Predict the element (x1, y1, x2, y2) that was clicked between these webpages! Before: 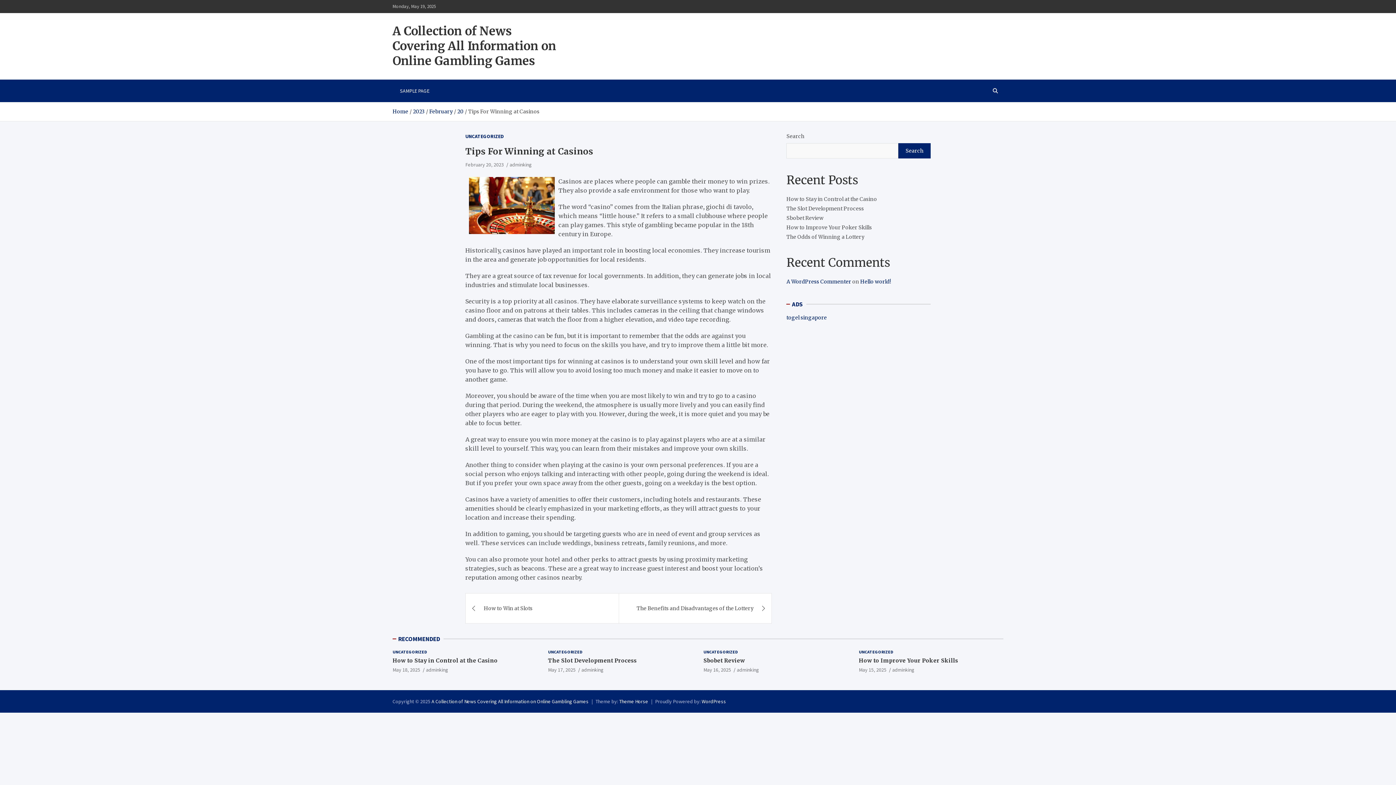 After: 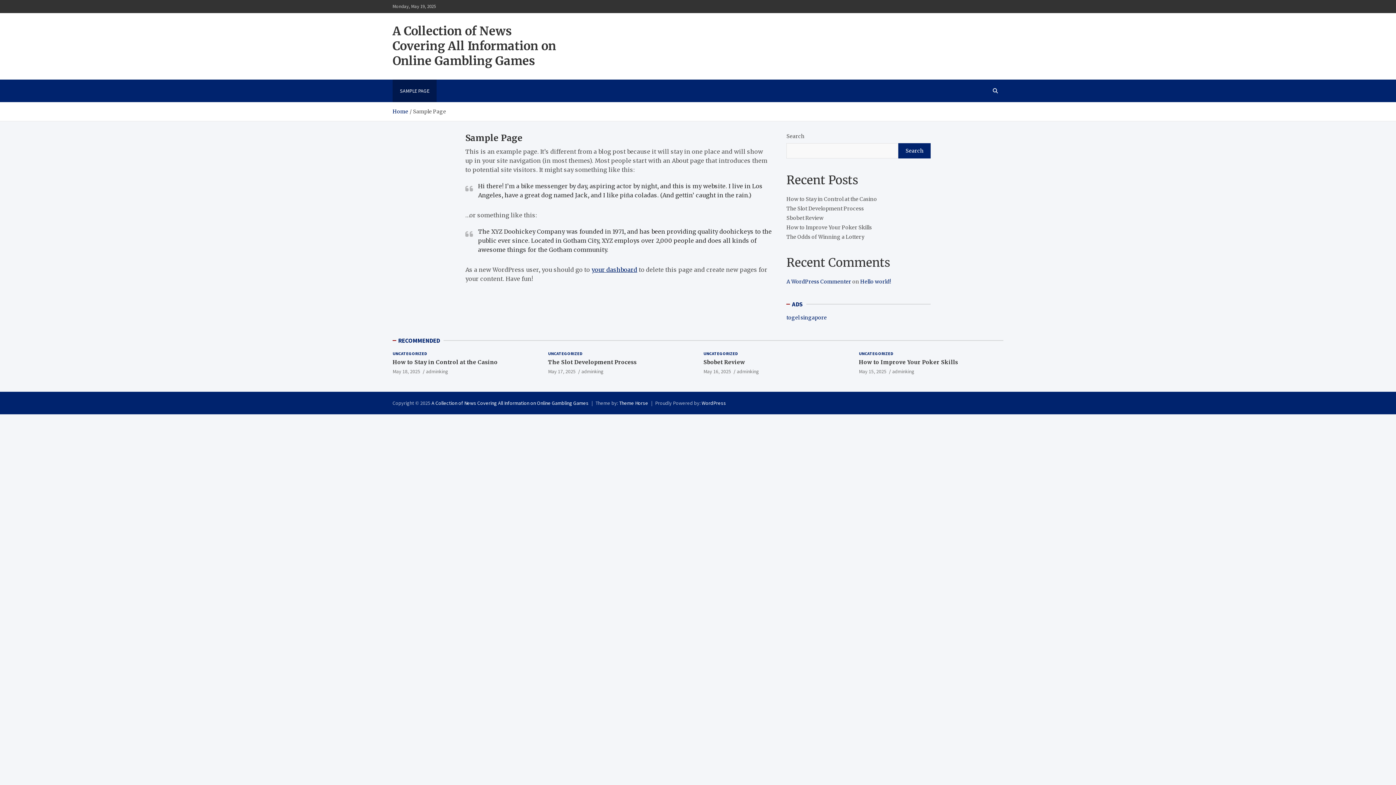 Action: label: SAMPLE PAGE bbox: (392, 79, 436, 102)